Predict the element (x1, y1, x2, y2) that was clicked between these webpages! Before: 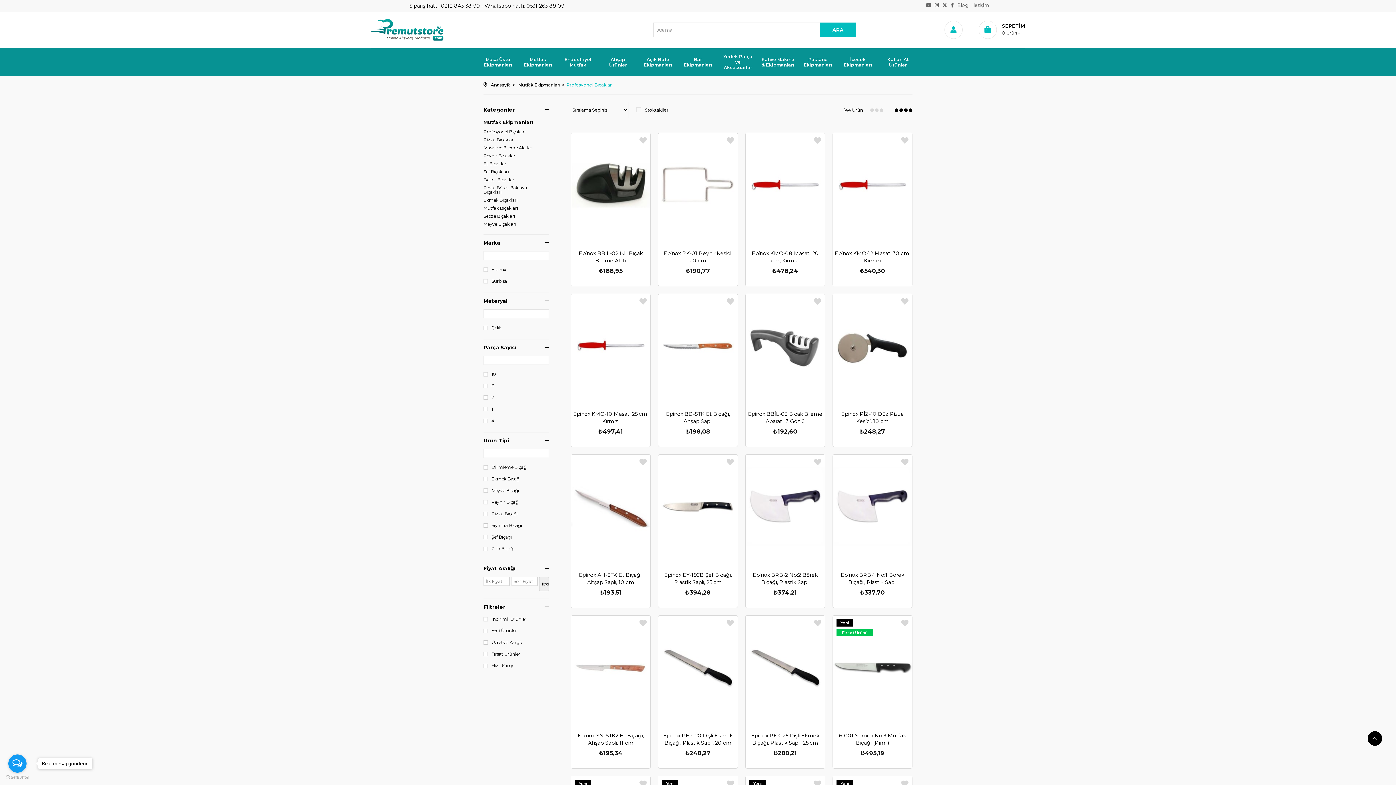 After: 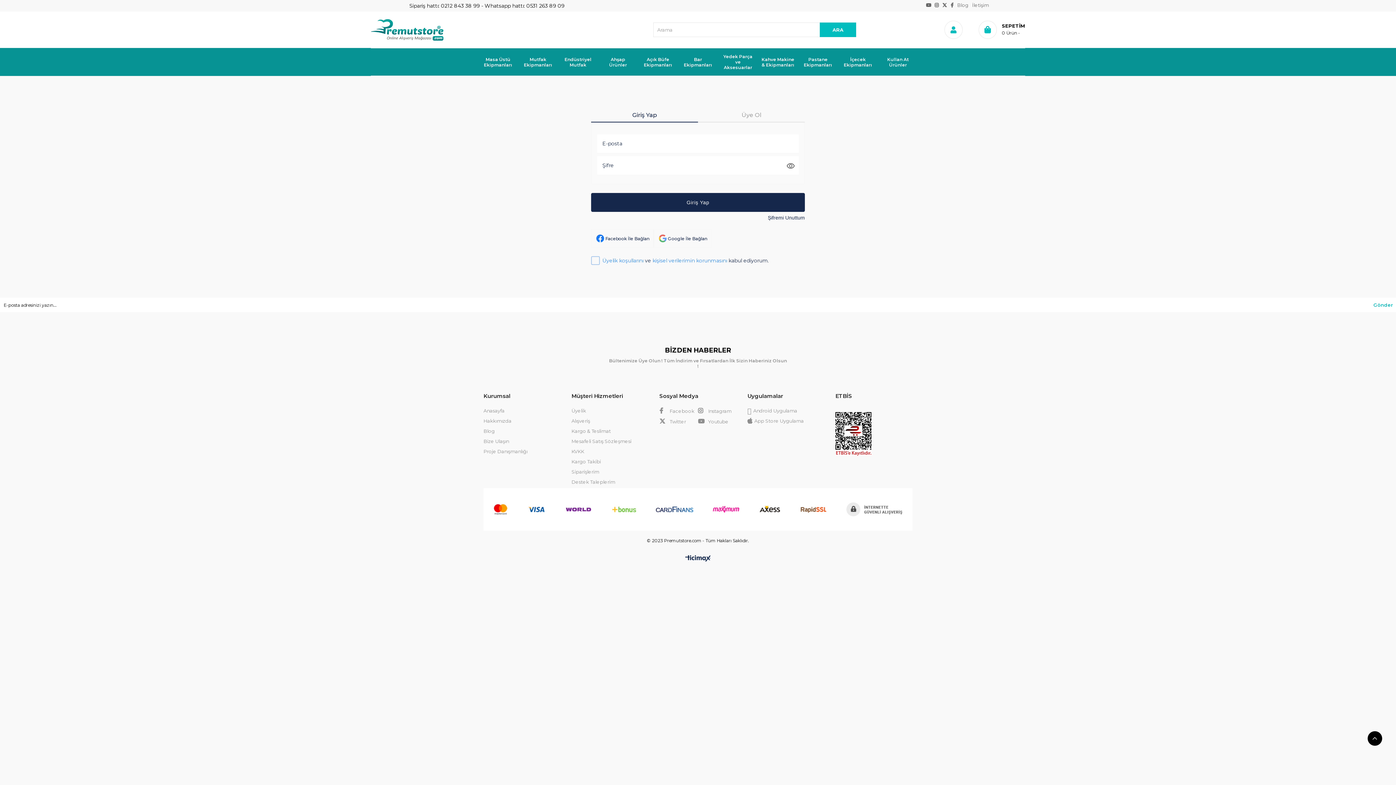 Action: bbox: (901, 780, 908, 788) label:  Favorilere Ekle